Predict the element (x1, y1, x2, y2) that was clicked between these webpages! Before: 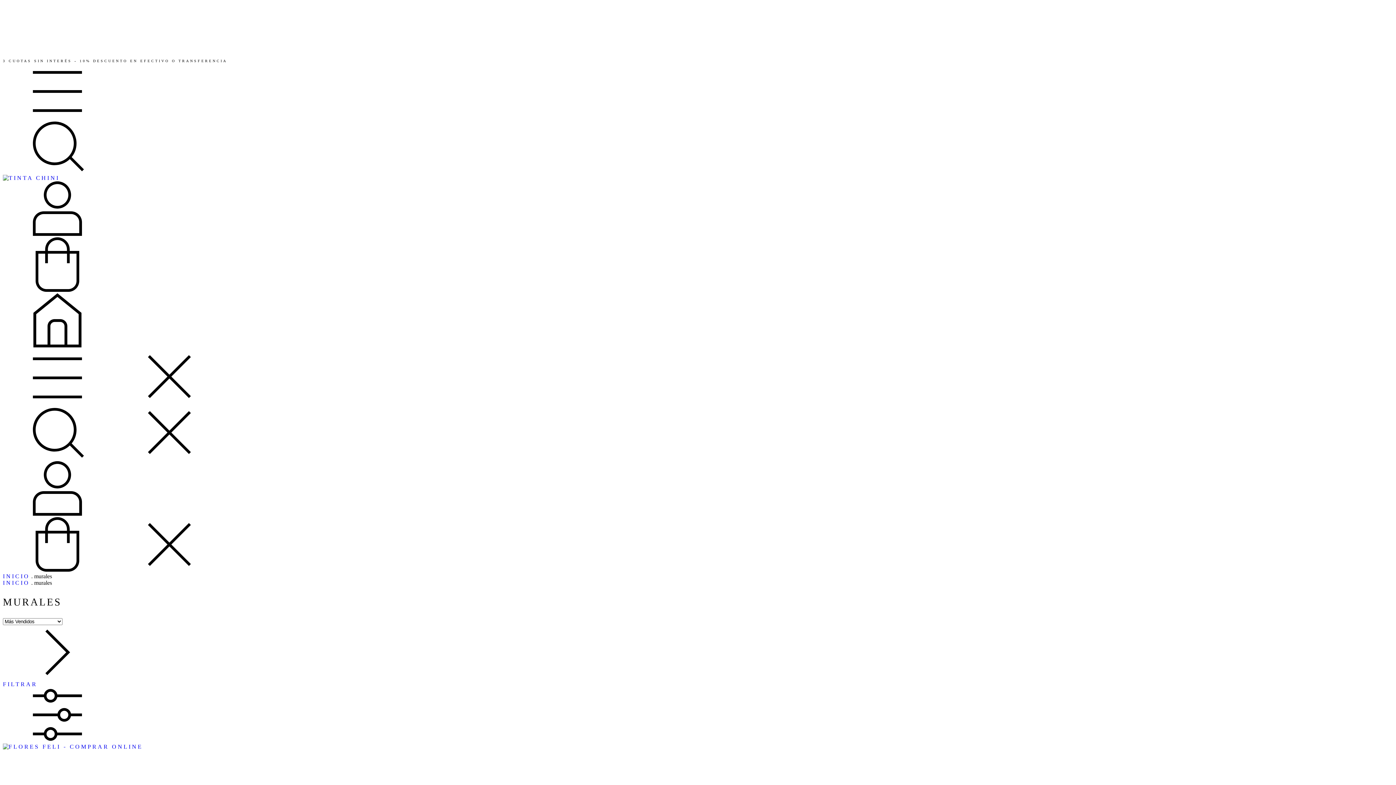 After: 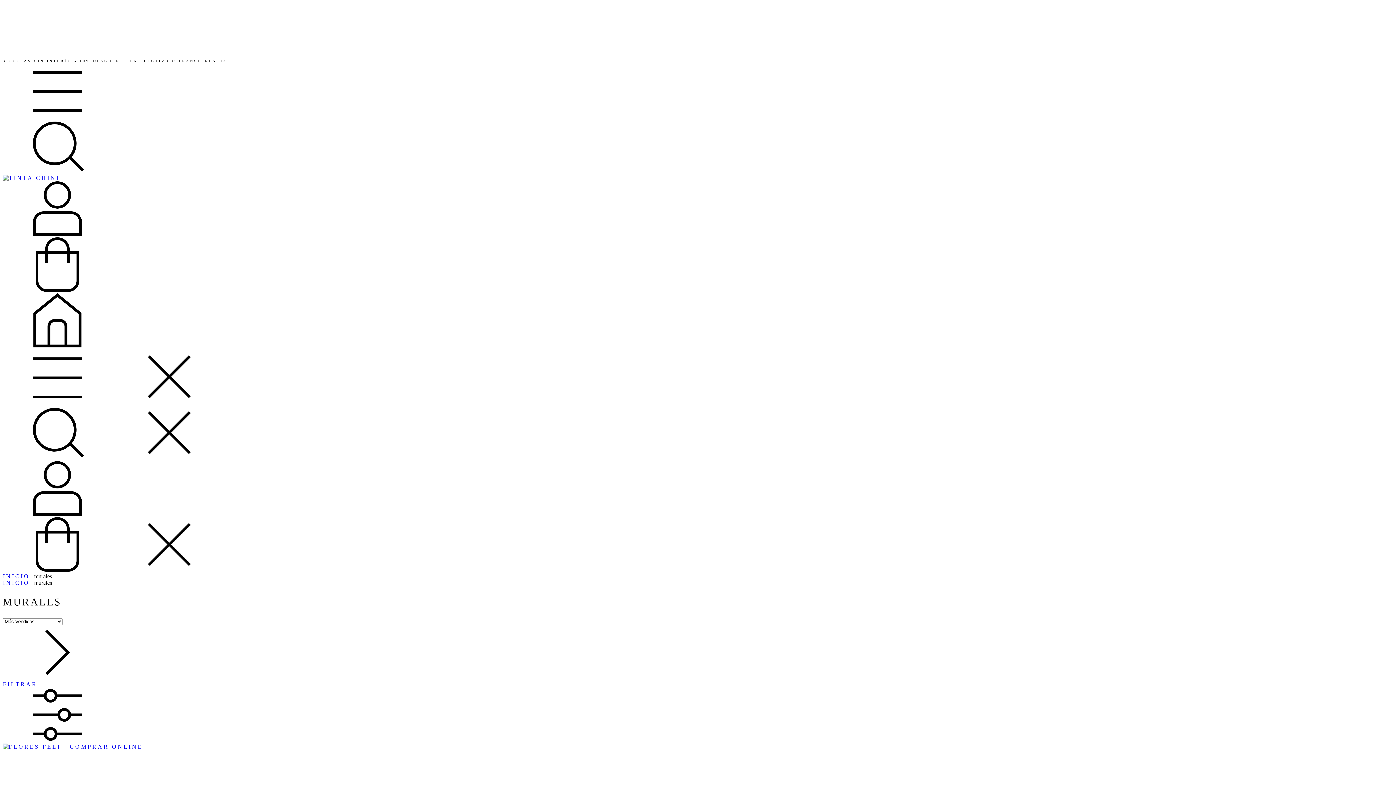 Action: bbox: (2, 286, 112, 293)